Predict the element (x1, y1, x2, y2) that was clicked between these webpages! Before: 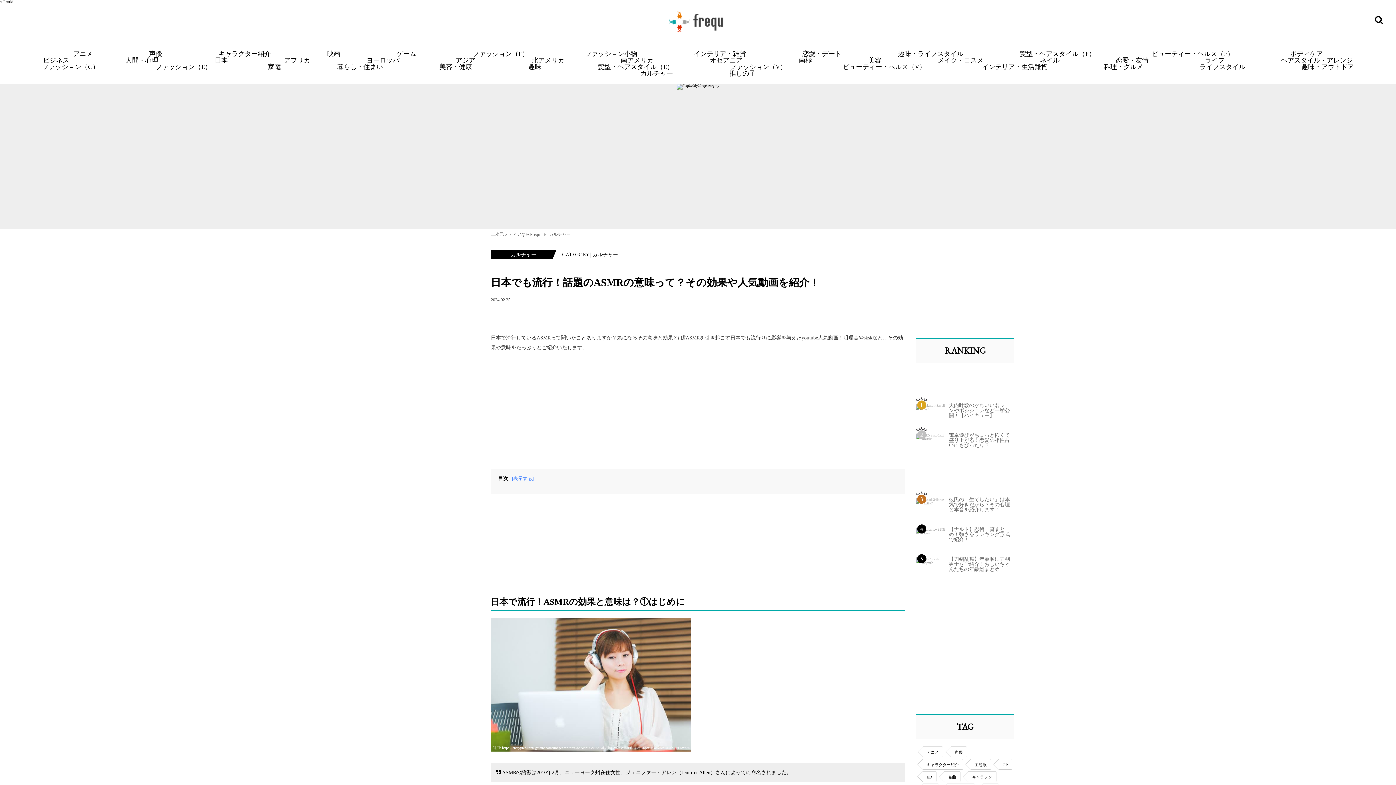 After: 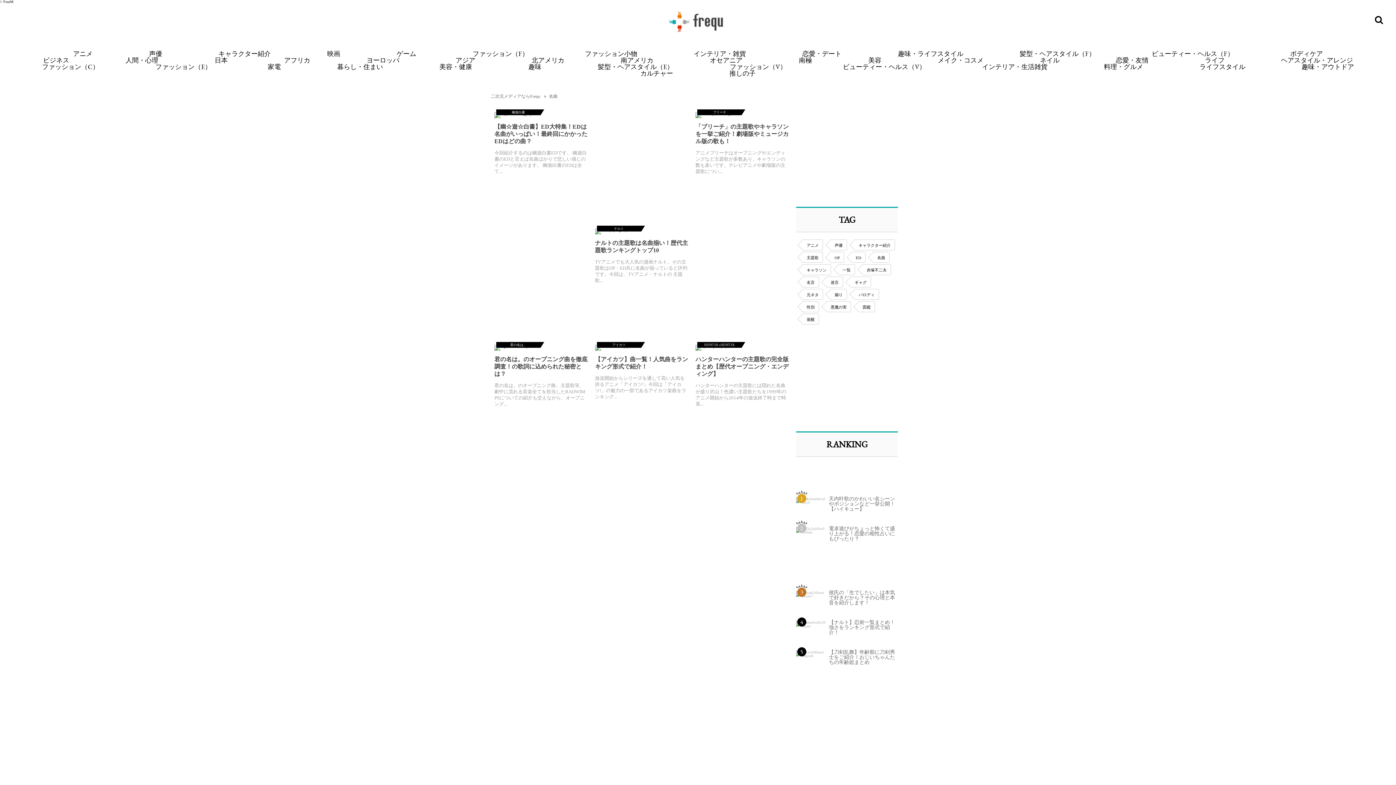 Action: label: 名曲 bbox: (944, 771, 960, 782)